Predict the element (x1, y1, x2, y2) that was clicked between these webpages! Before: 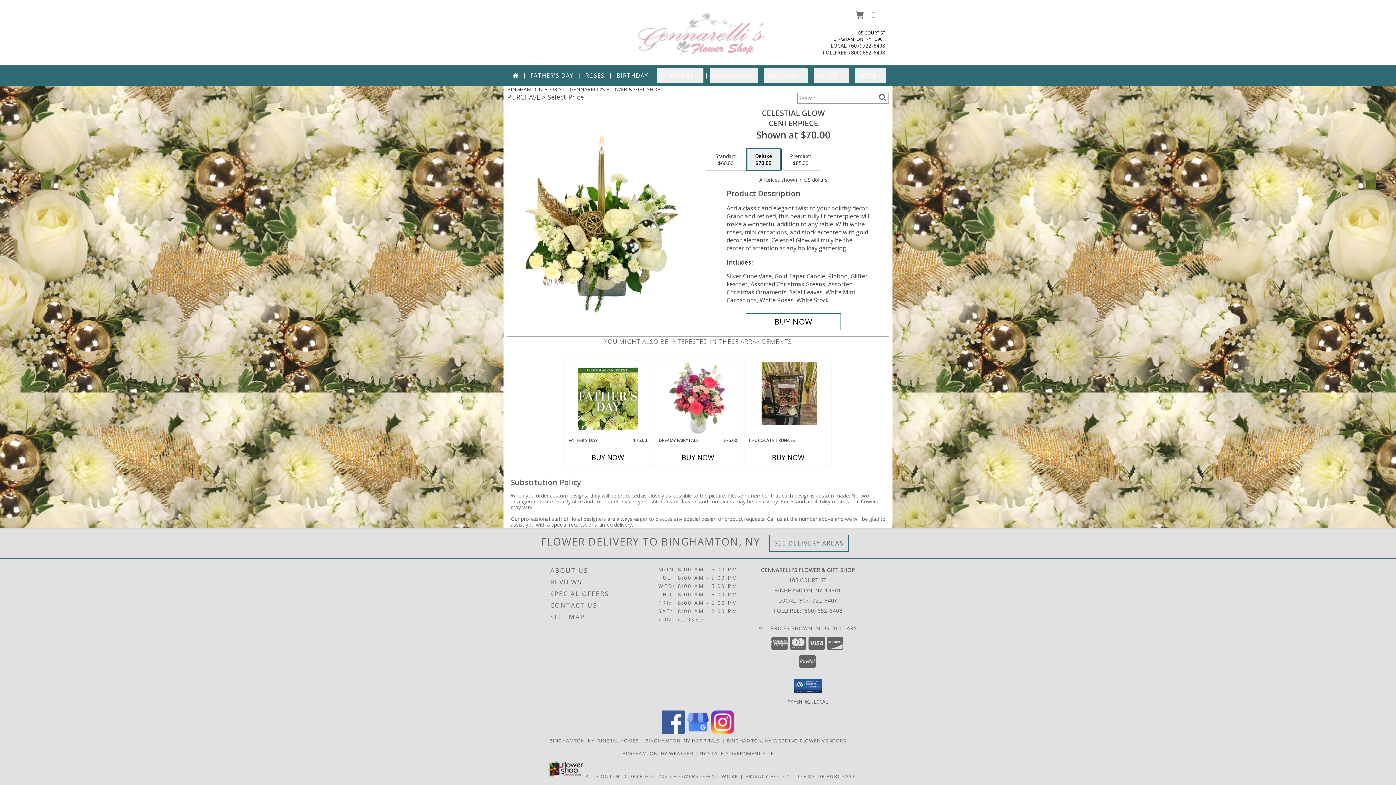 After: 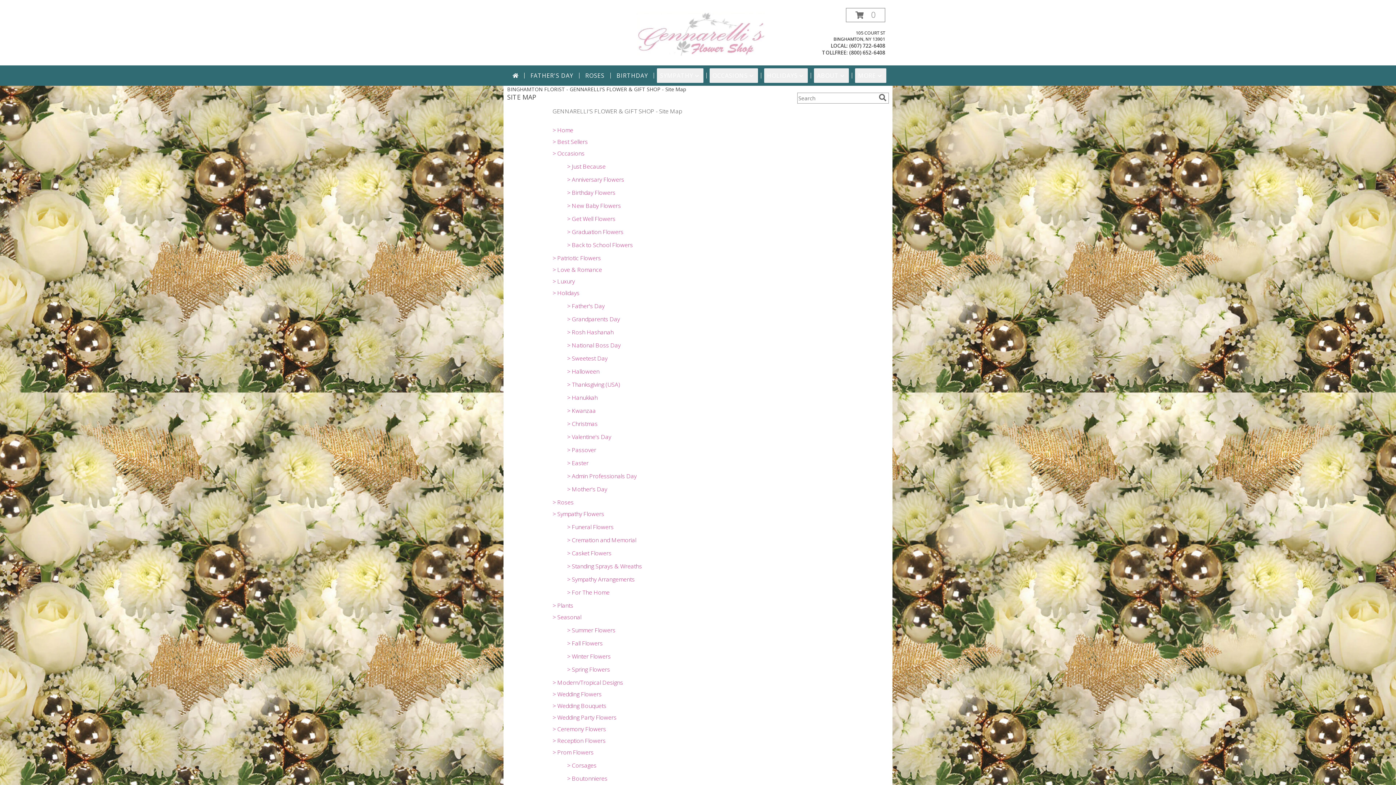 Action: bbox: (550, 611, 656, 623) label: SITE MAP